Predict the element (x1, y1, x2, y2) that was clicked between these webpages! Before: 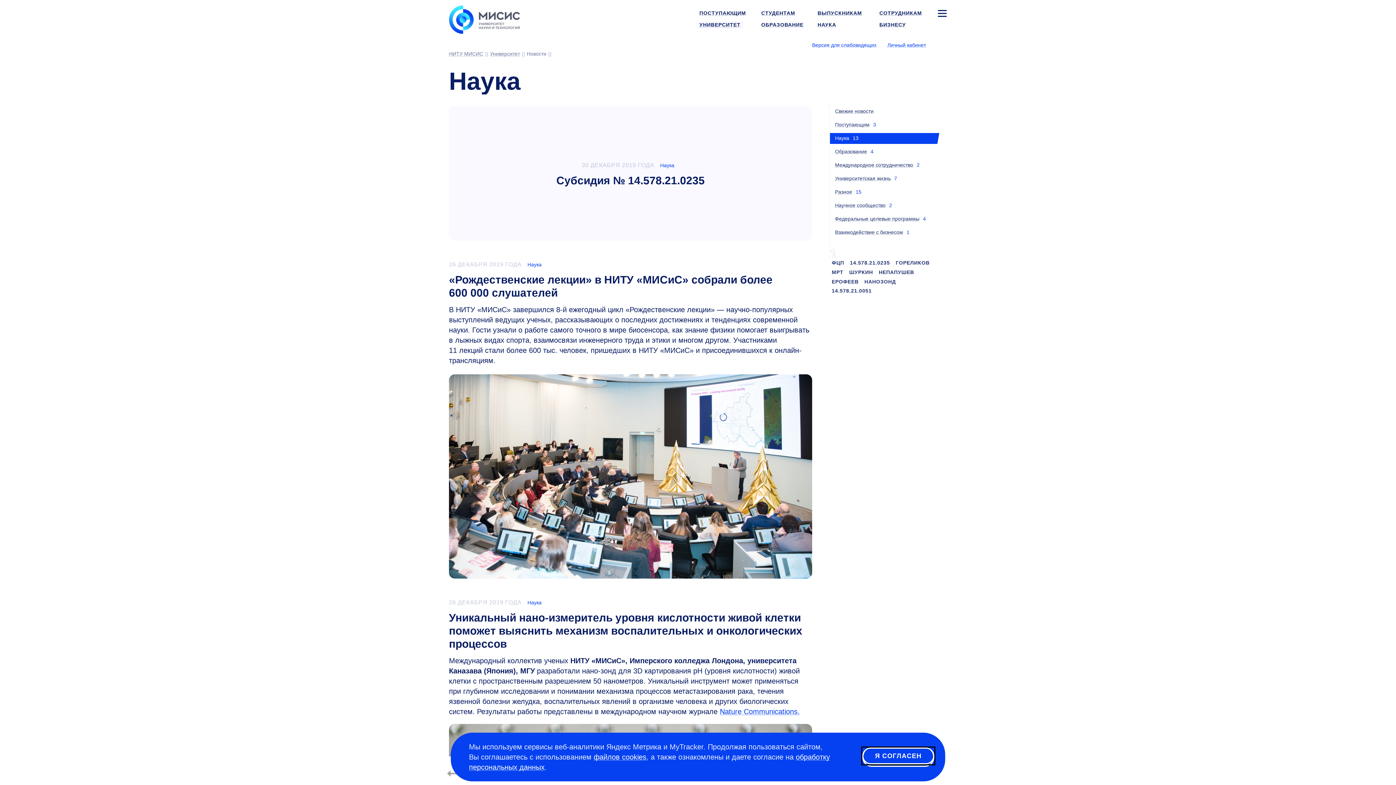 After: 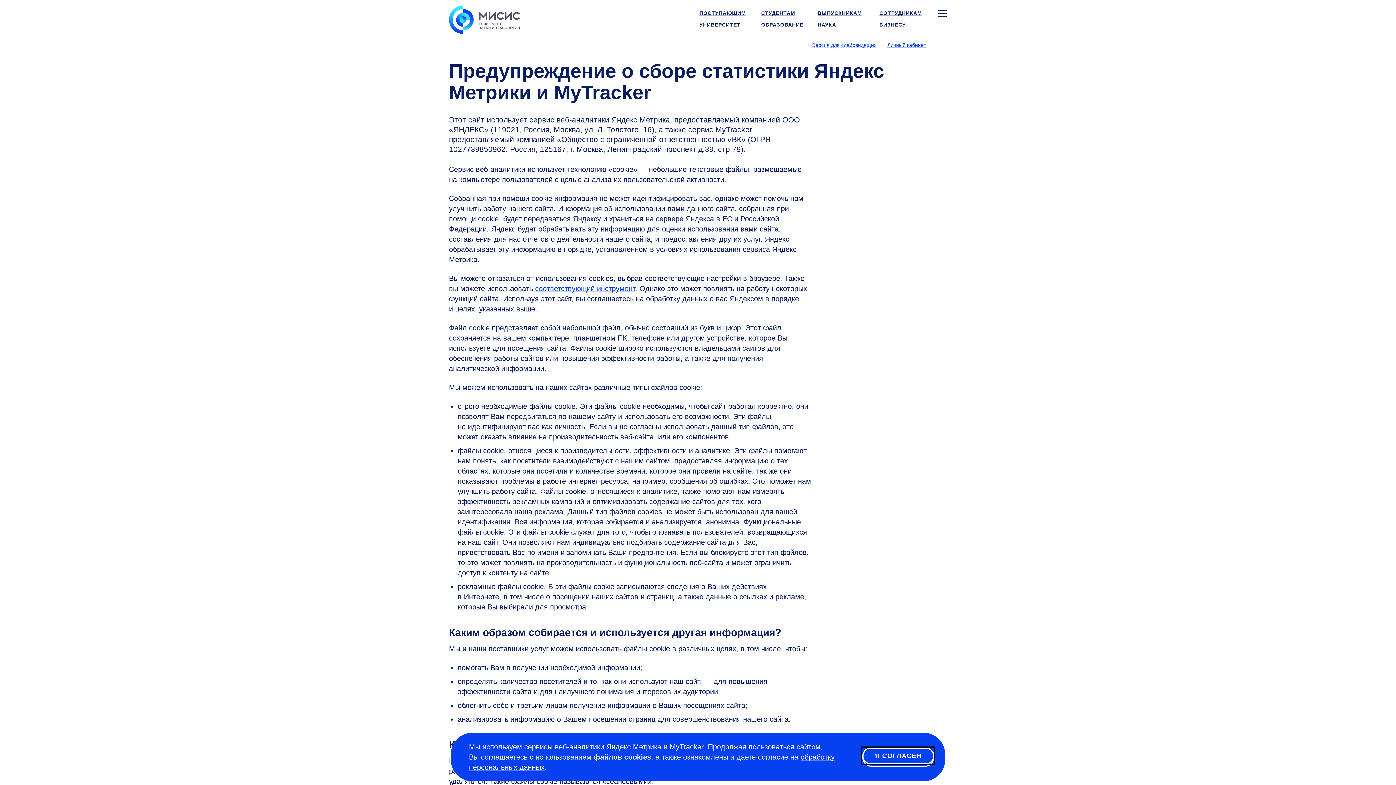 Action: label: файлов cookies bbox: (593, 753, 646, 761)